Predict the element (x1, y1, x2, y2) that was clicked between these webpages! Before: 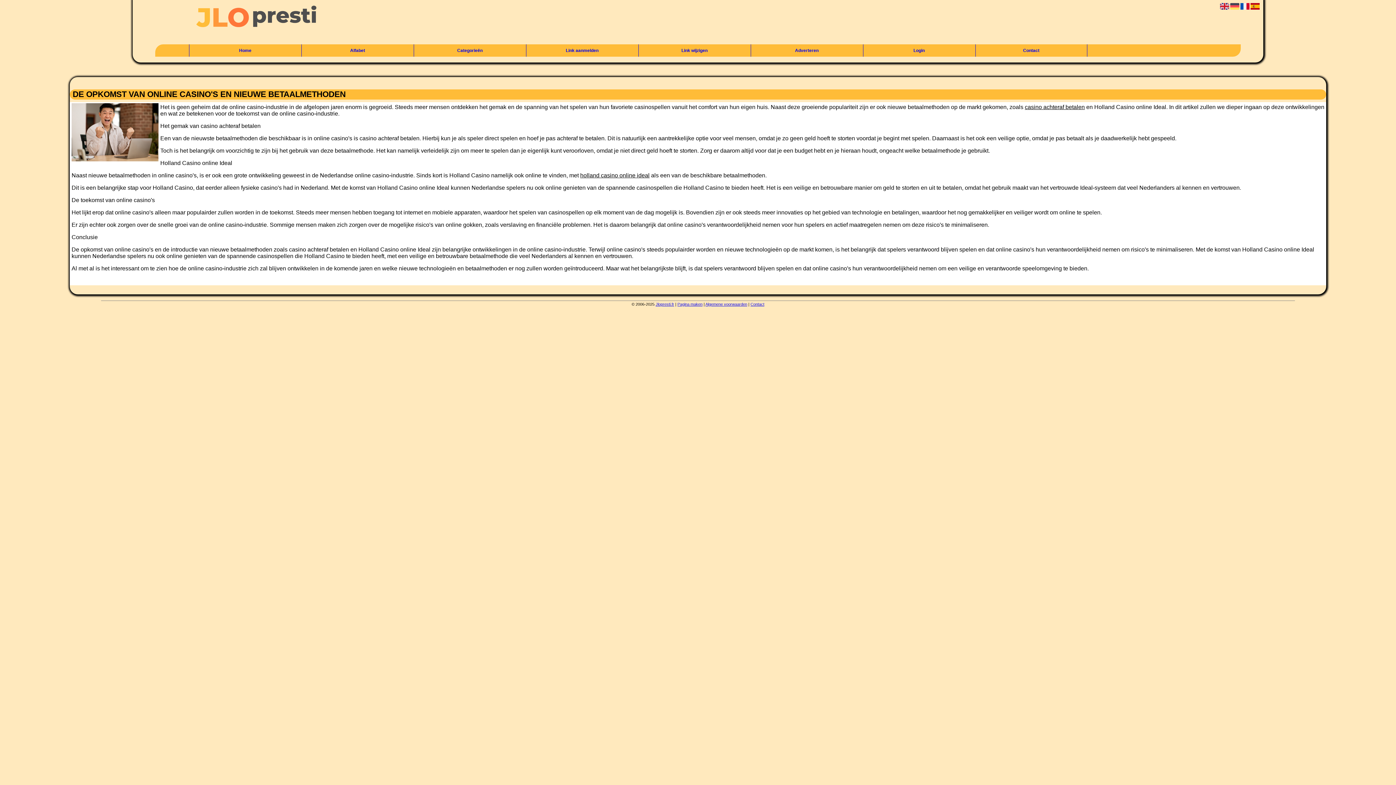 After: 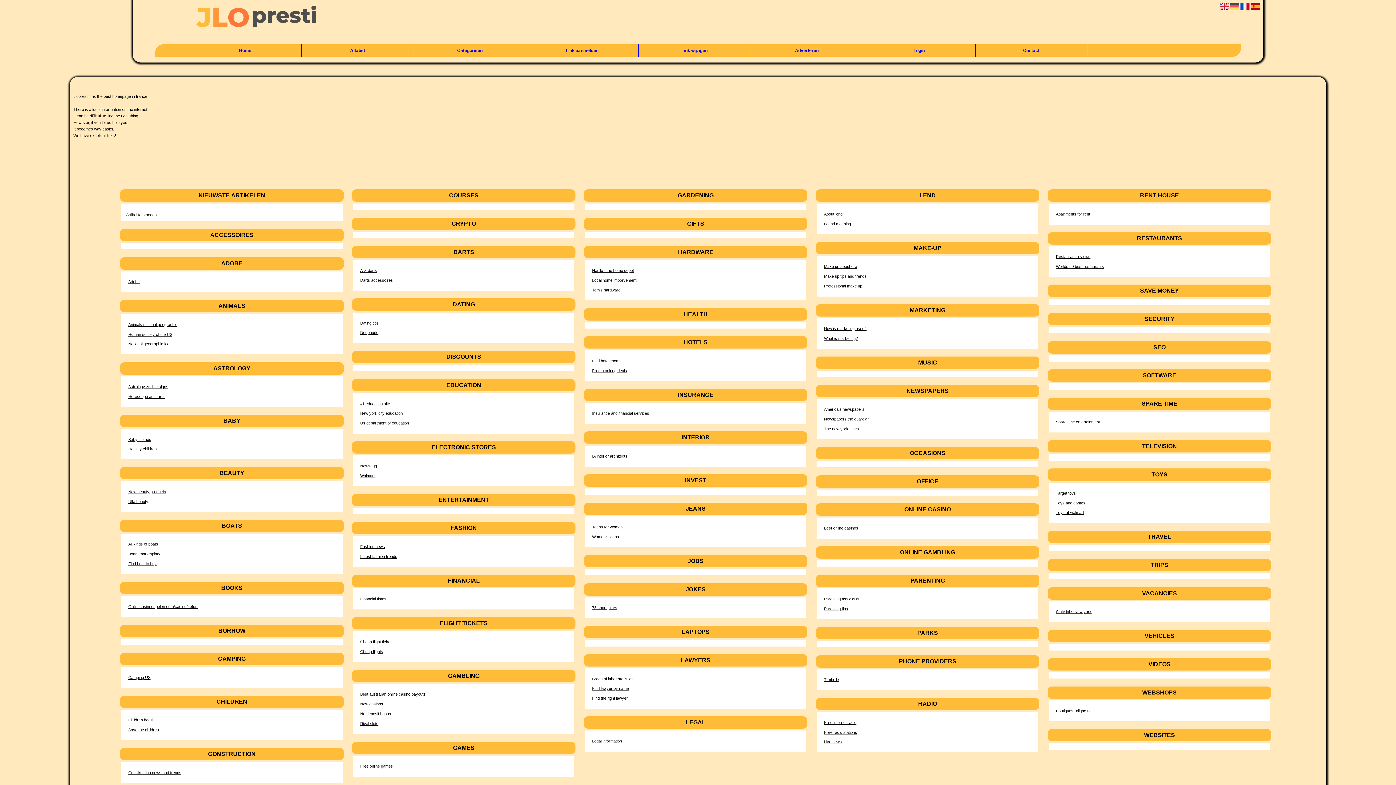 Action: bbox: (189, 44, 301, 56) label: Home